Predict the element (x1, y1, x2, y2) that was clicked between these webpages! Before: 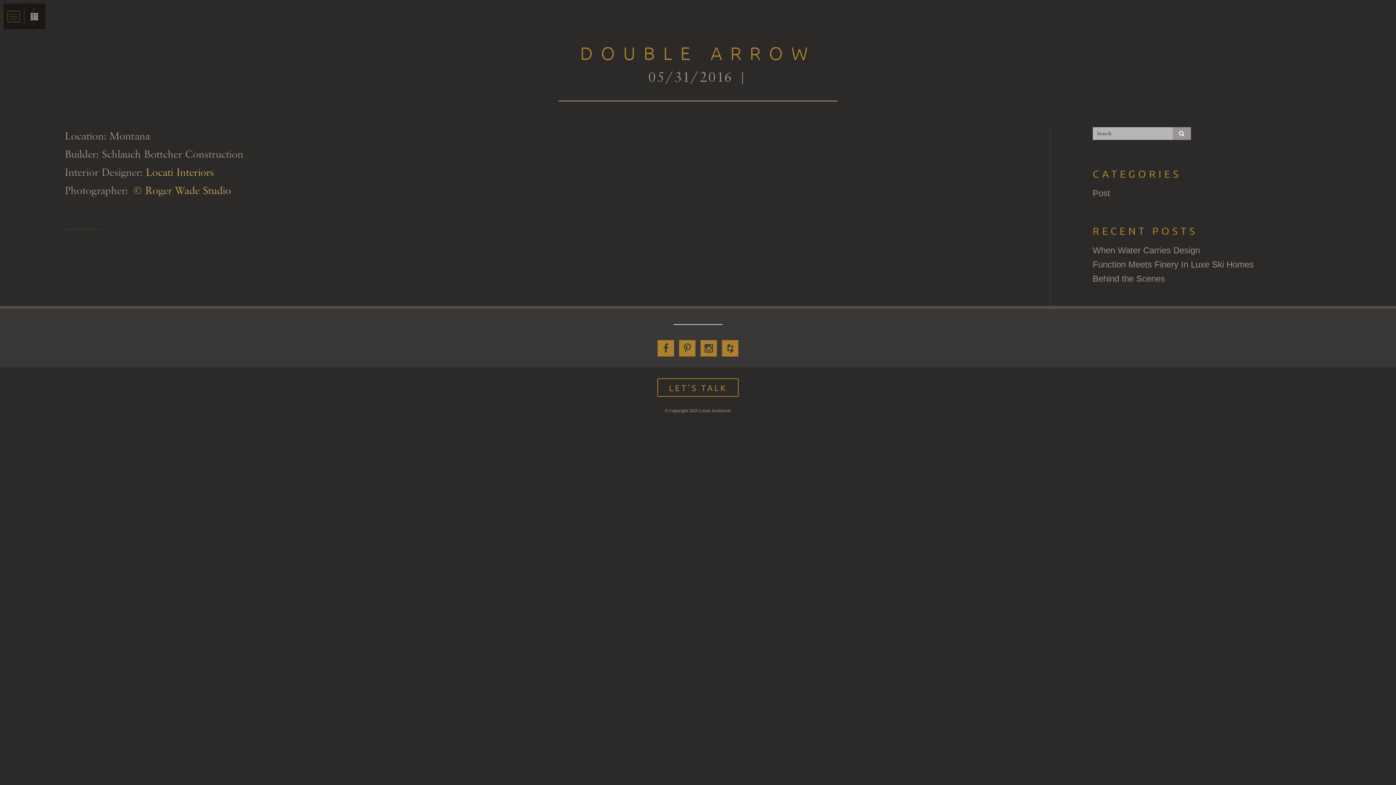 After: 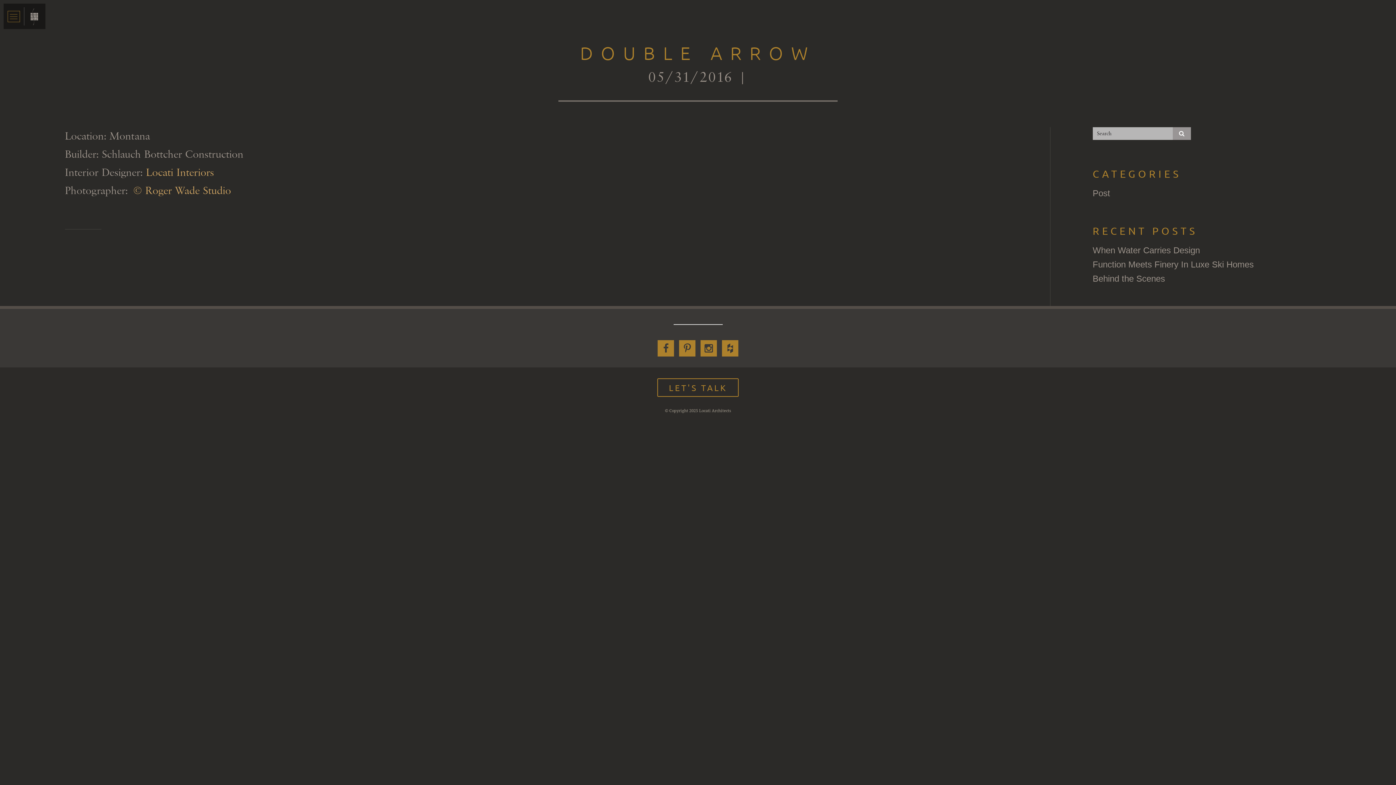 Action: bbox: (679, 340, 695, 356)